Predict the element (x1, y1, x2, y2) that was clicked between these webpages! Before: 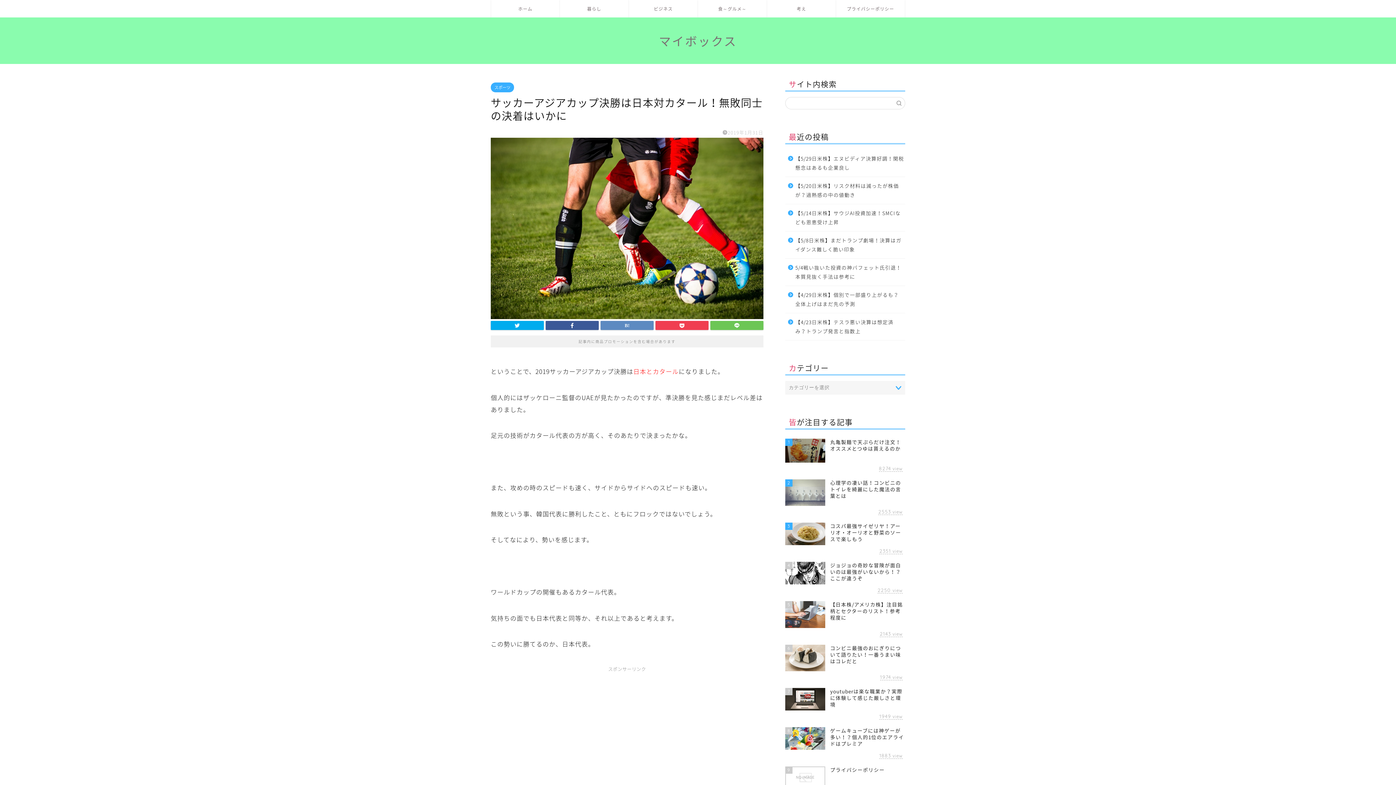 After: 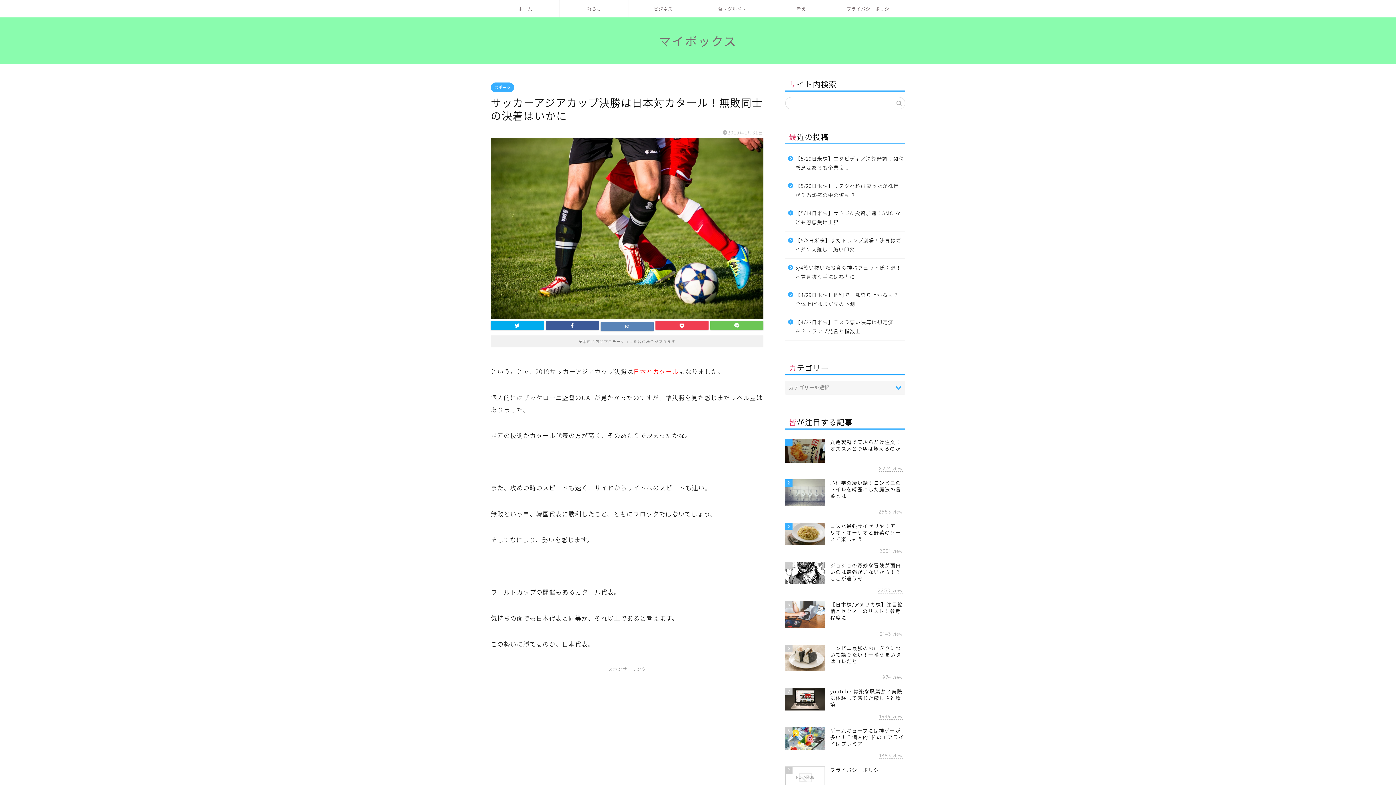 Action: bbox: (600, 321, 653, 330)